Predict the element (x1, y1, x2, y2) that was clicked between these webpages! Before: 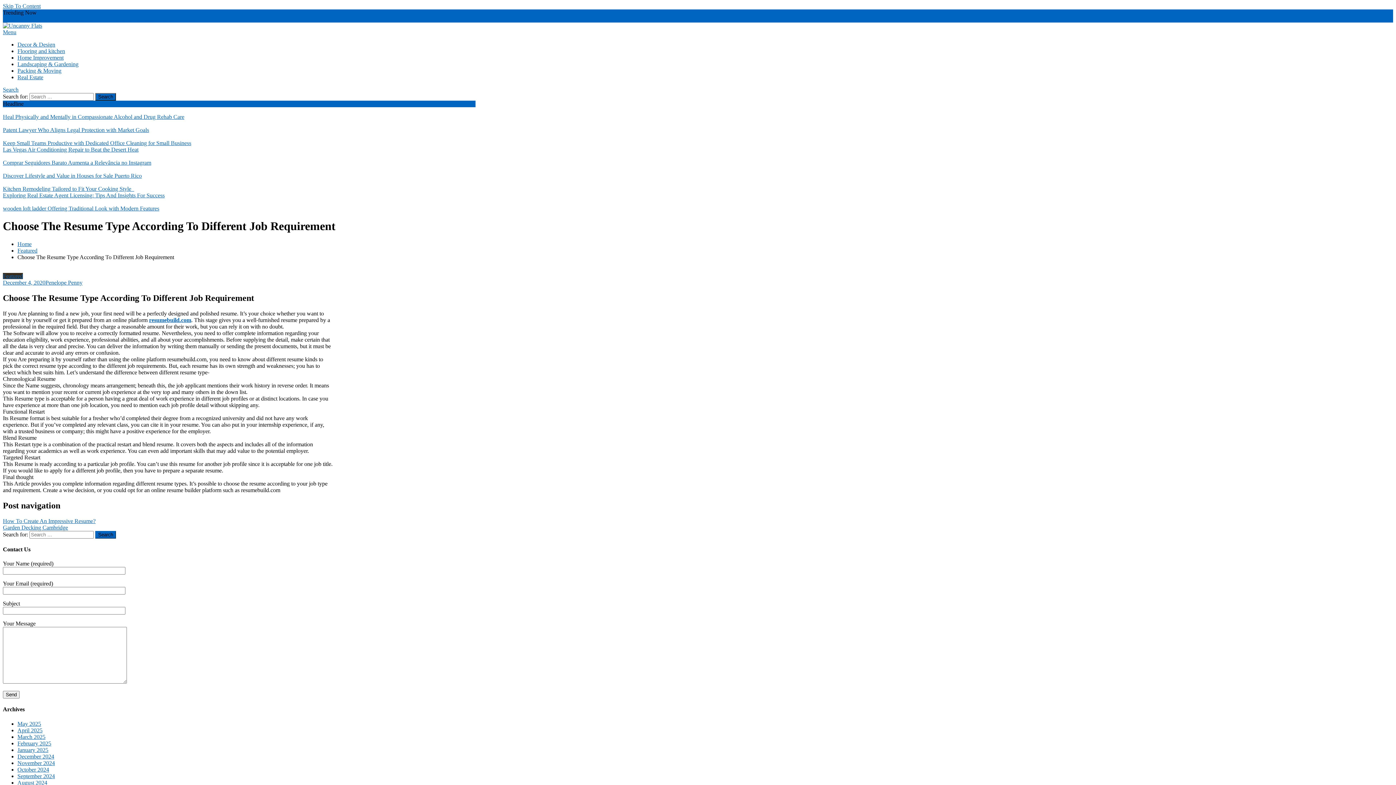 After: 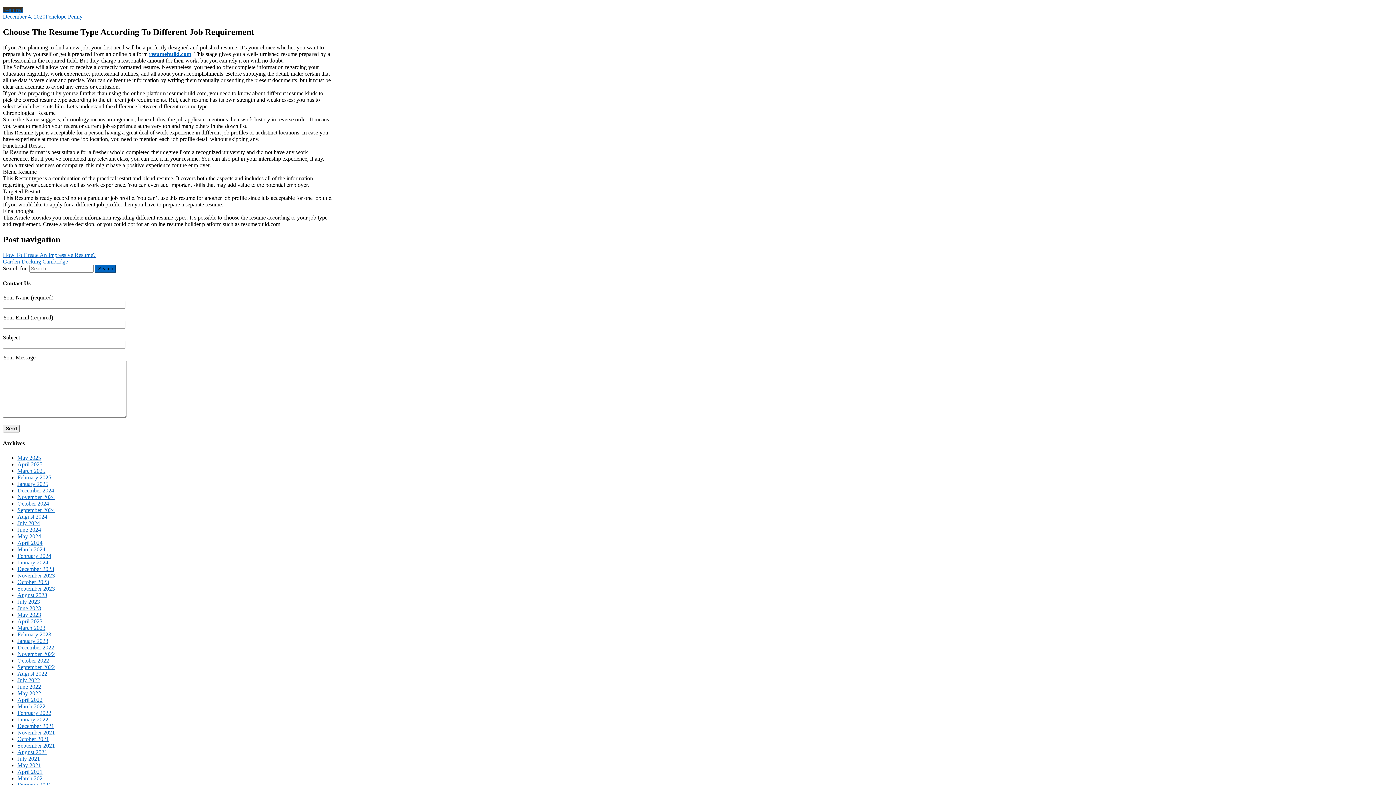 Action: bbox: (2, 2, 40, 9) label: Skip To Content